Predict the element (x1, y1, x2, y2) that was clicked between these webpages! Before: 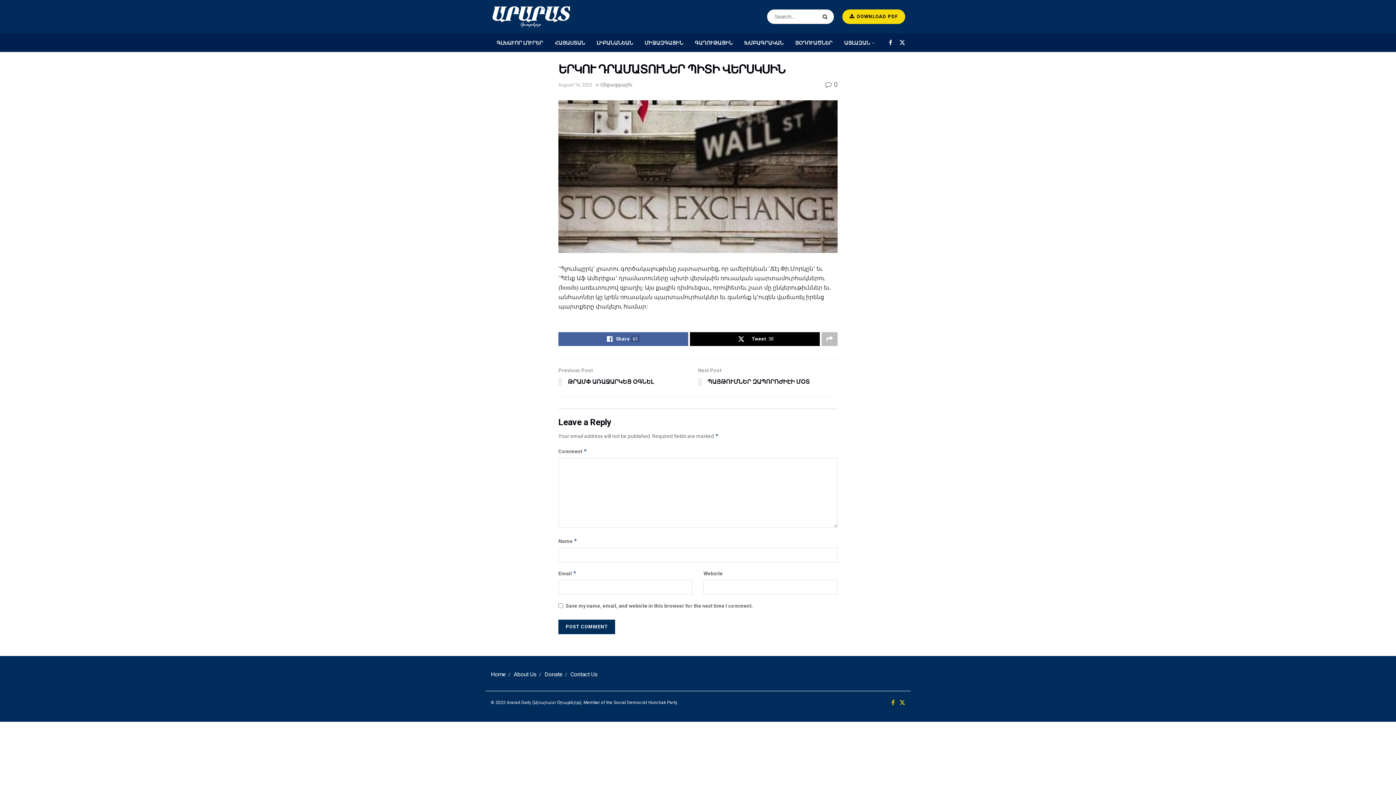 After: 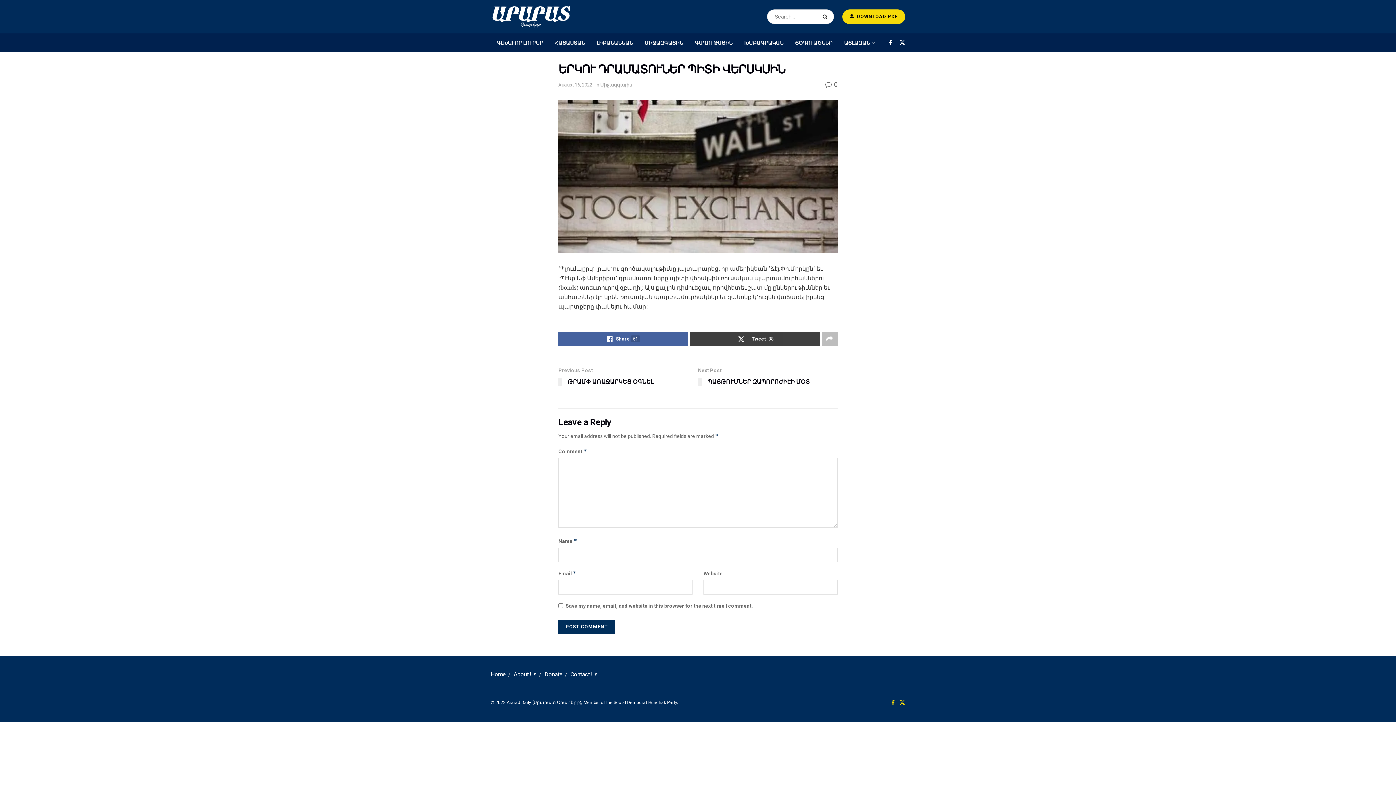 Action: bbox: (690, 332, 820, 346) label: Tweet38